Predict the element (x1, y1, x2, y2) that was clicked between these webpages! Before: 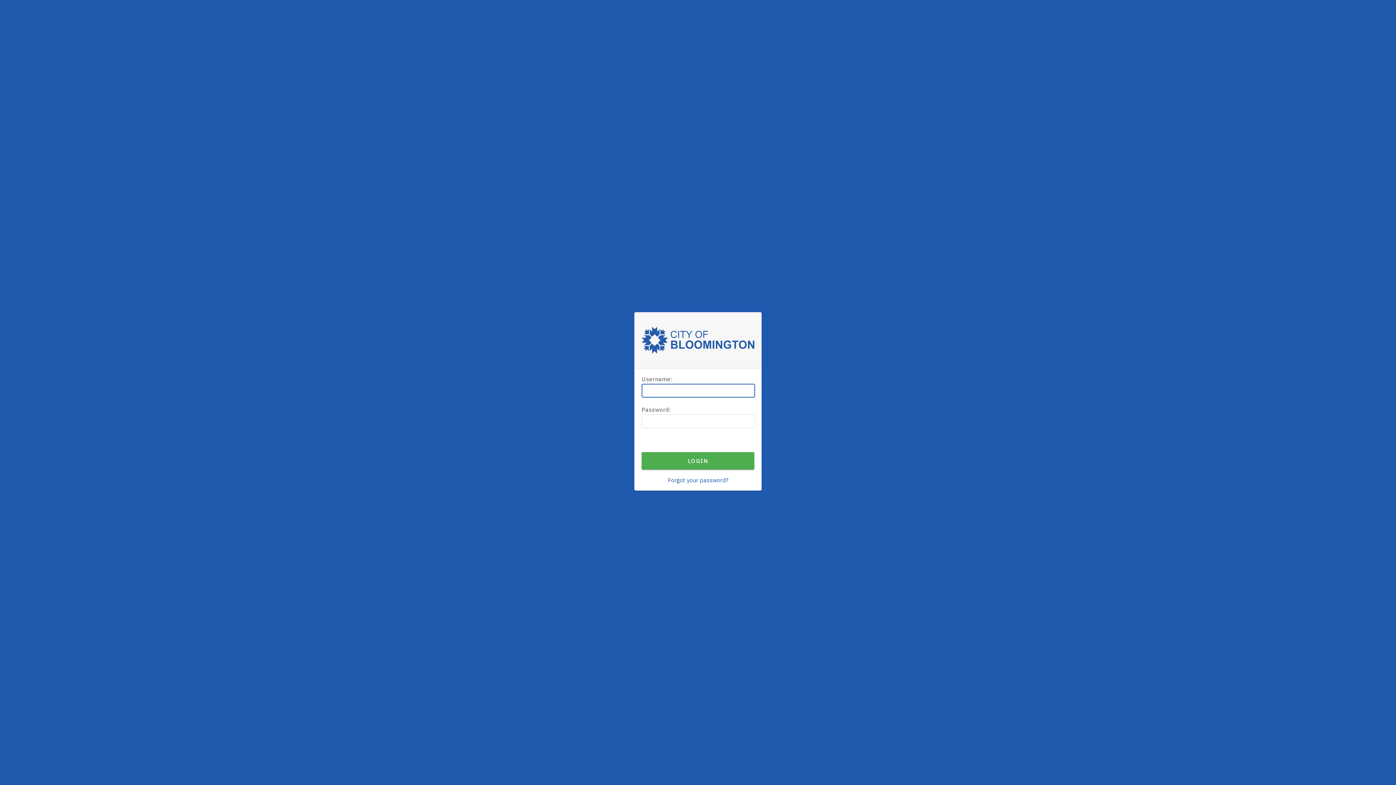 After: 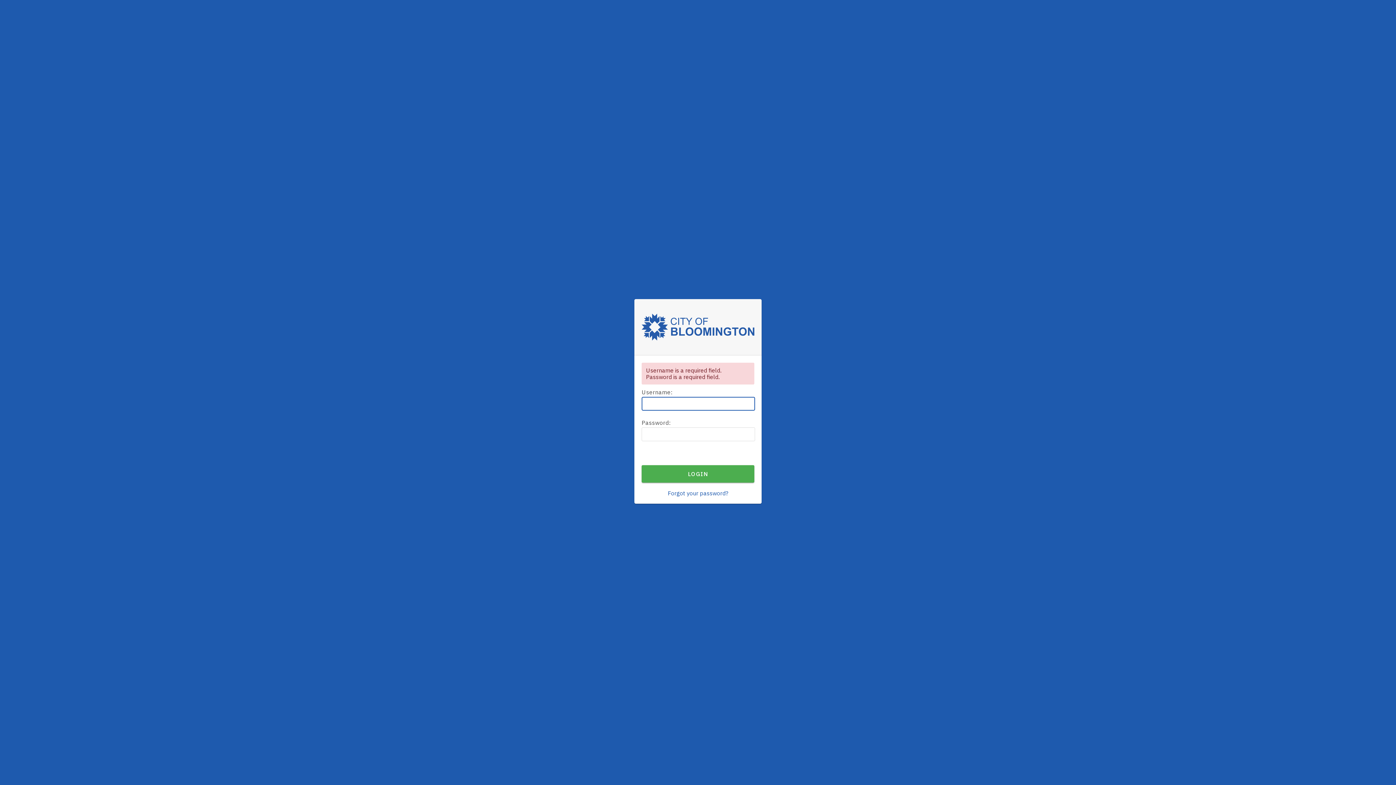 Action: label: LOGIN bbox: (641, 452, 754, 469)